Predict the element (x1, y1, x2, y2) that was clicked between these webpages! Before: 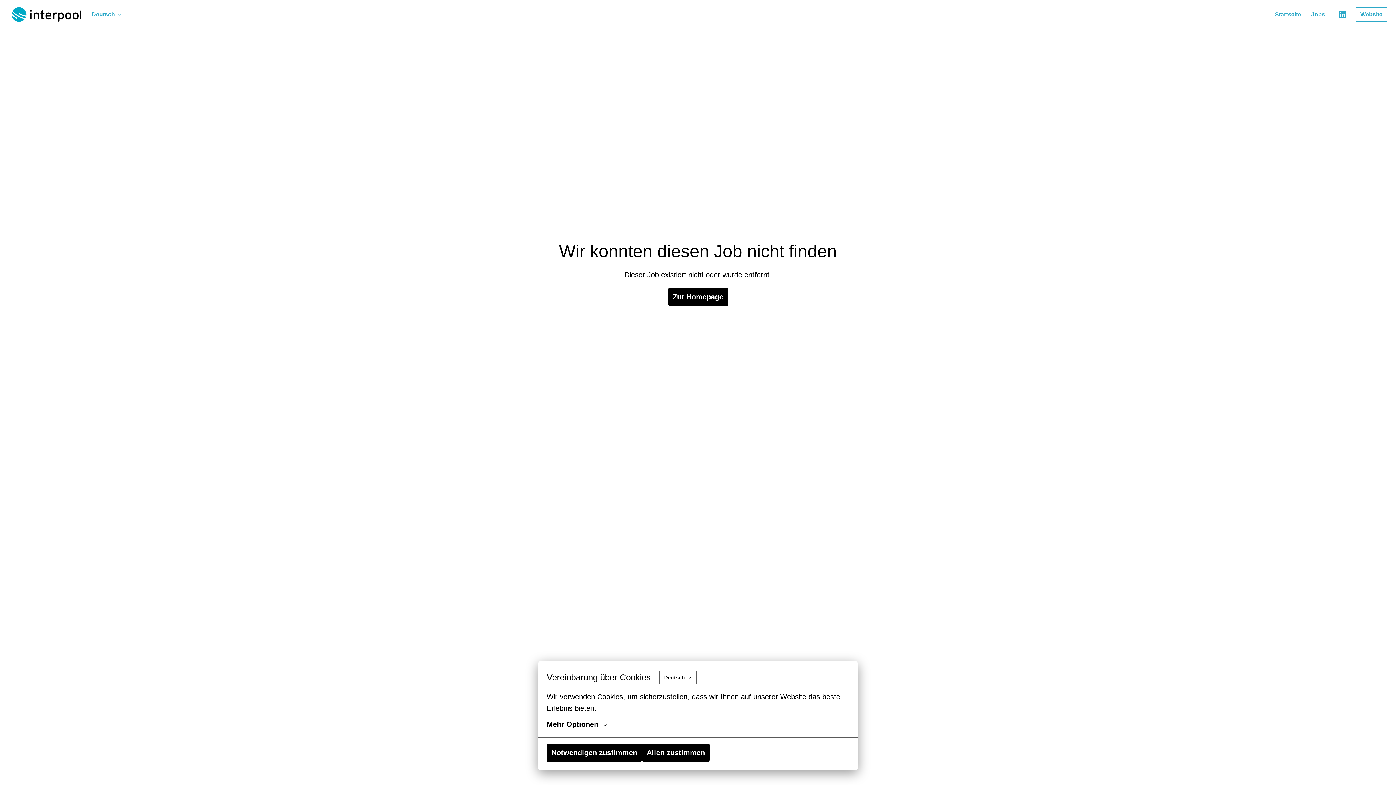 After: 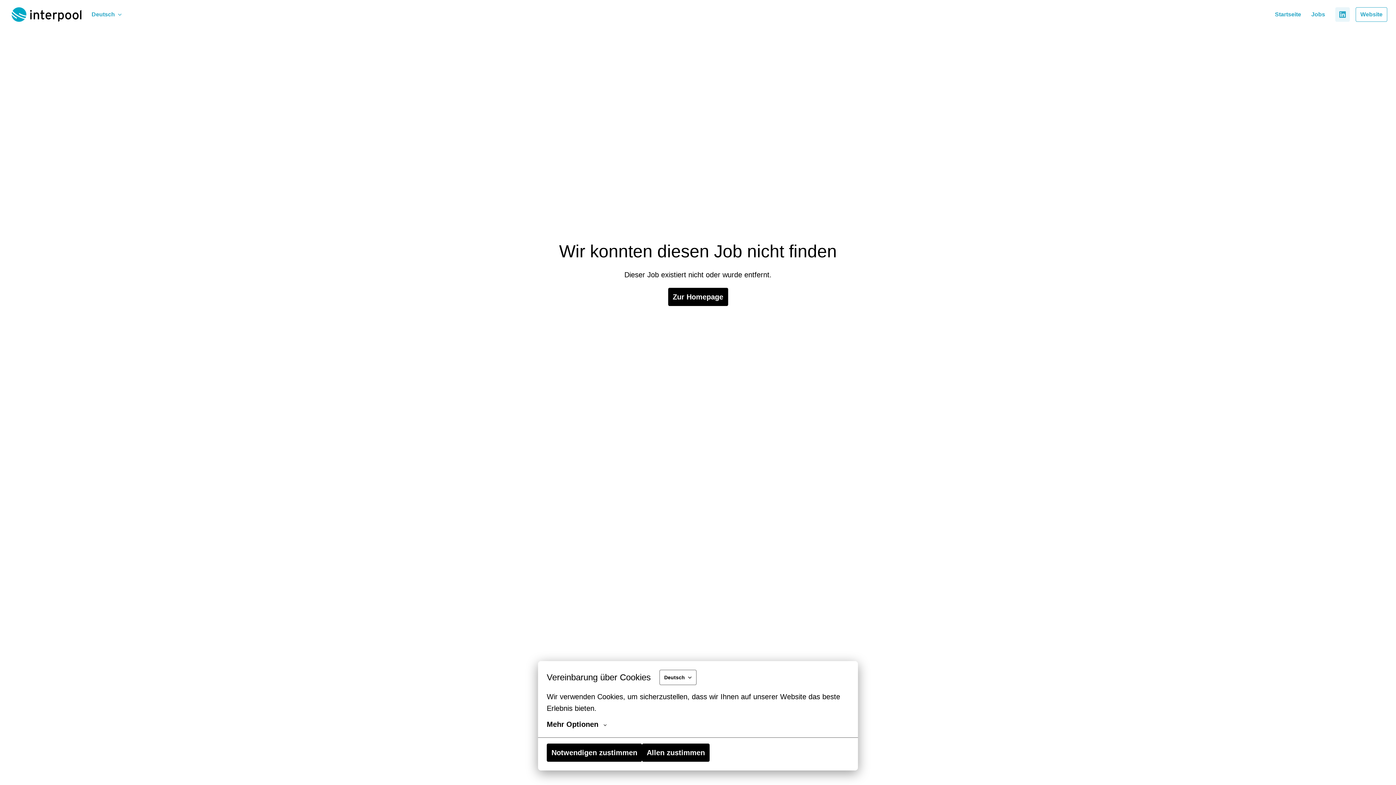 Action: bbox: (1335, 7, 1350, 21)